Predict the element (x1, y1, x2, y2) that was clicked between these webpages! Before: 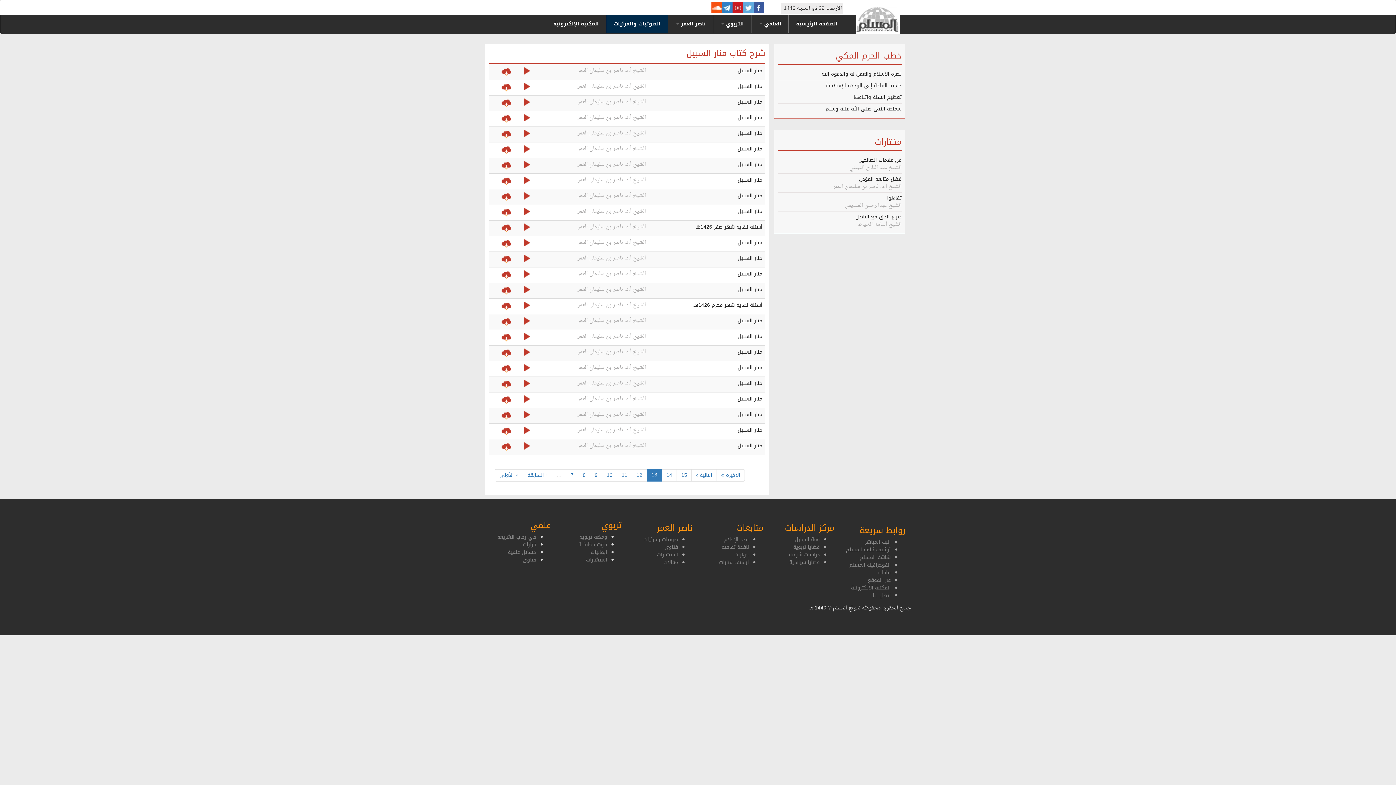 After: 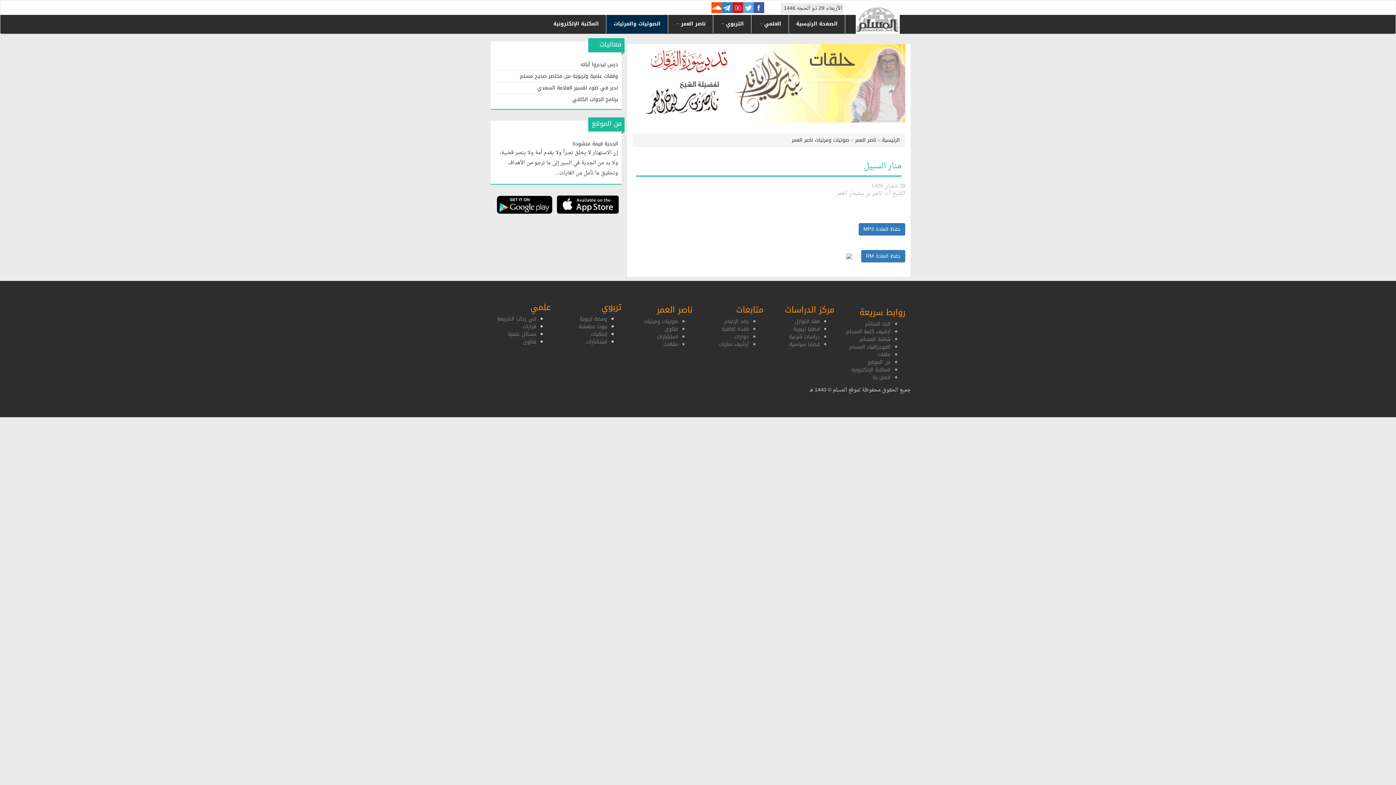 Action: bbox: (524, 66, 530, 76)